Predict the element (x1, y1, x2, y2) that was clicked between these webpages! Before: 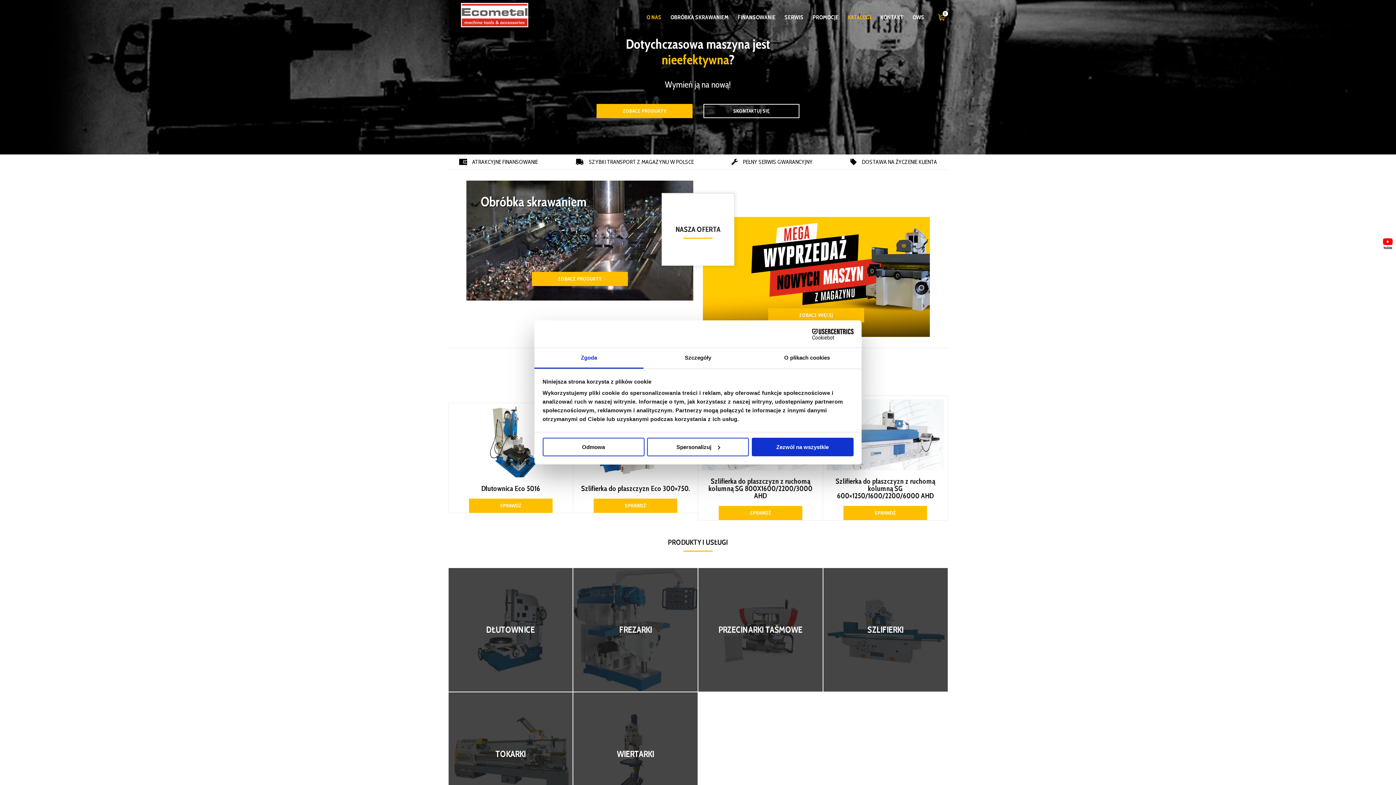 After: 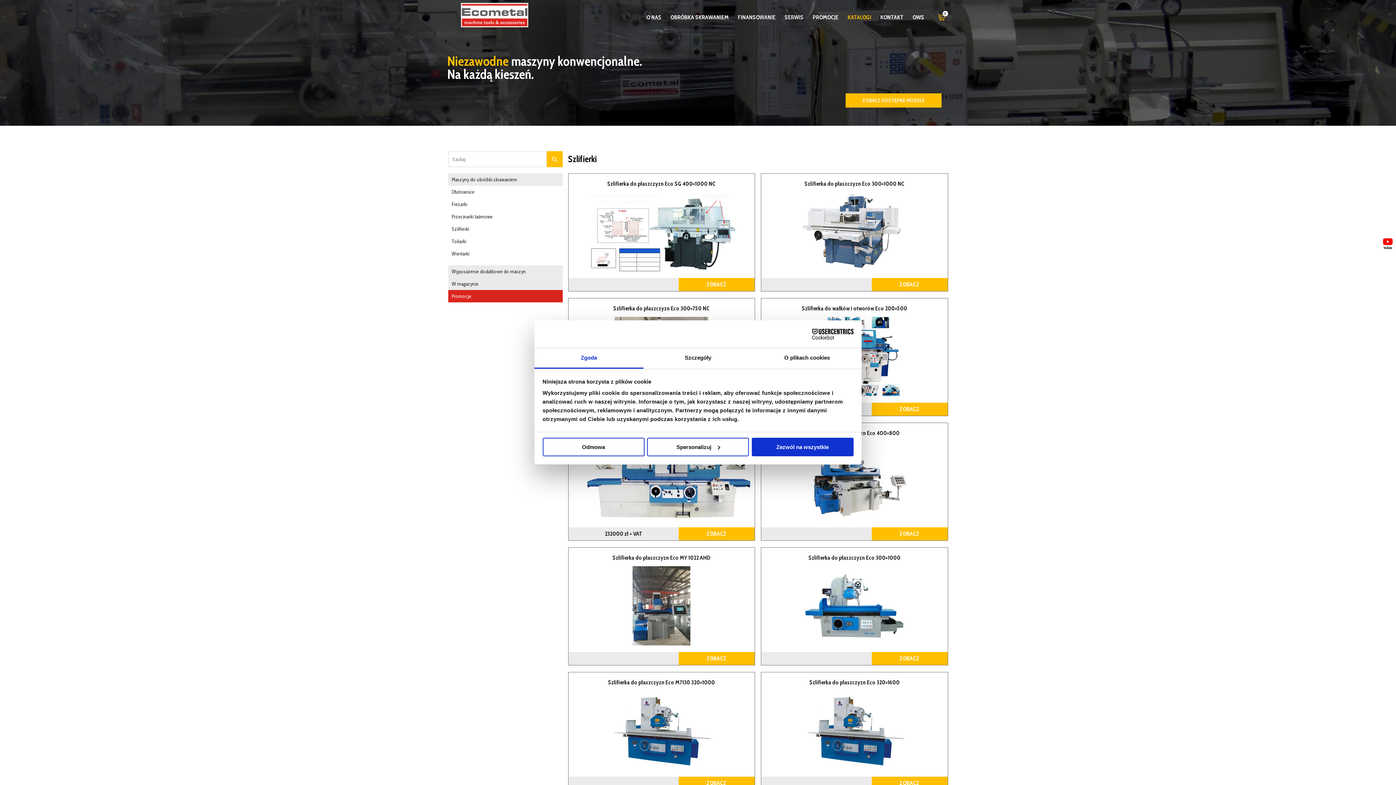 Action: label: SZLIFIERKI bbox: (823, 568, 948, 692)